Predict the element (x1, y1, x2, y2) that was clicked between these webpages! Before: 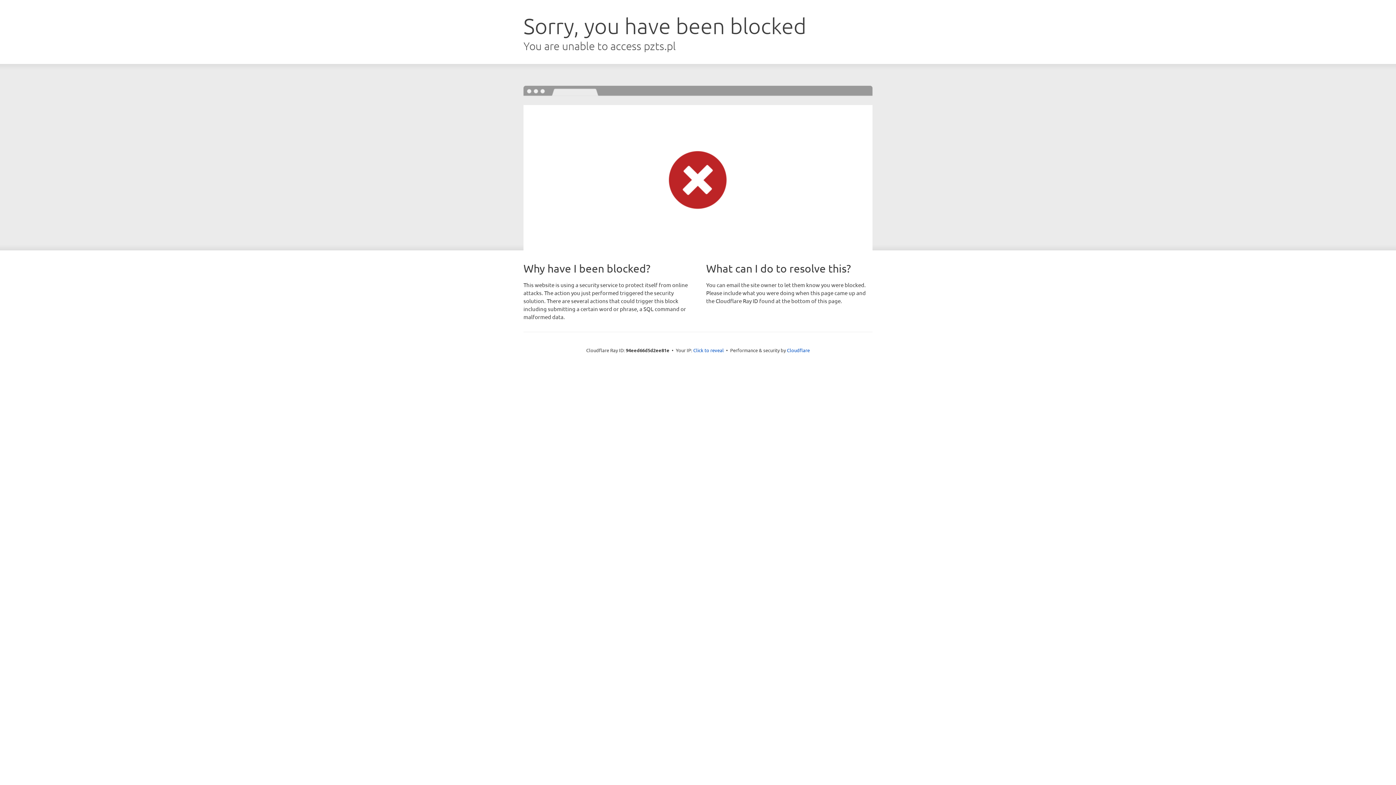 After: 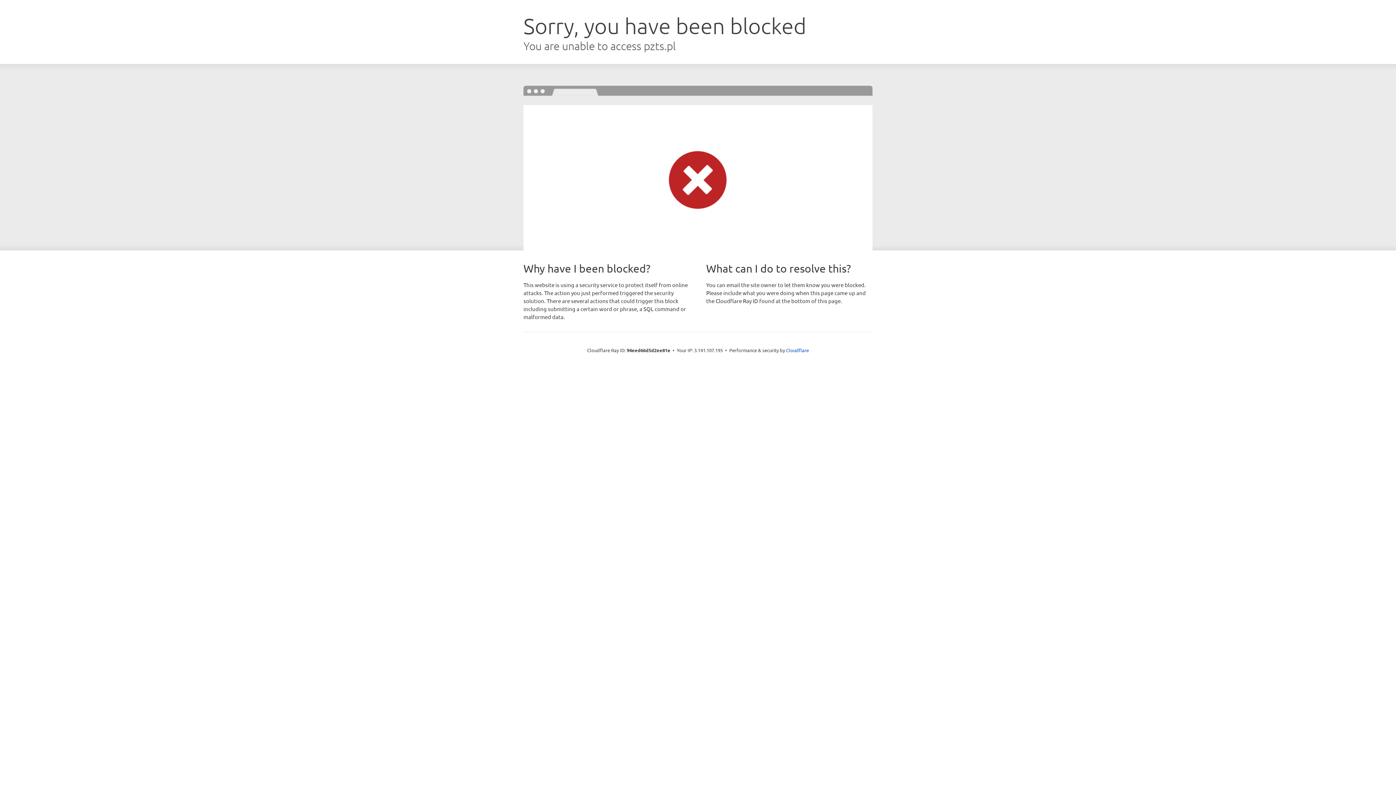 Action: bbox: (693, 346, 724, 353) label: Click to reveal